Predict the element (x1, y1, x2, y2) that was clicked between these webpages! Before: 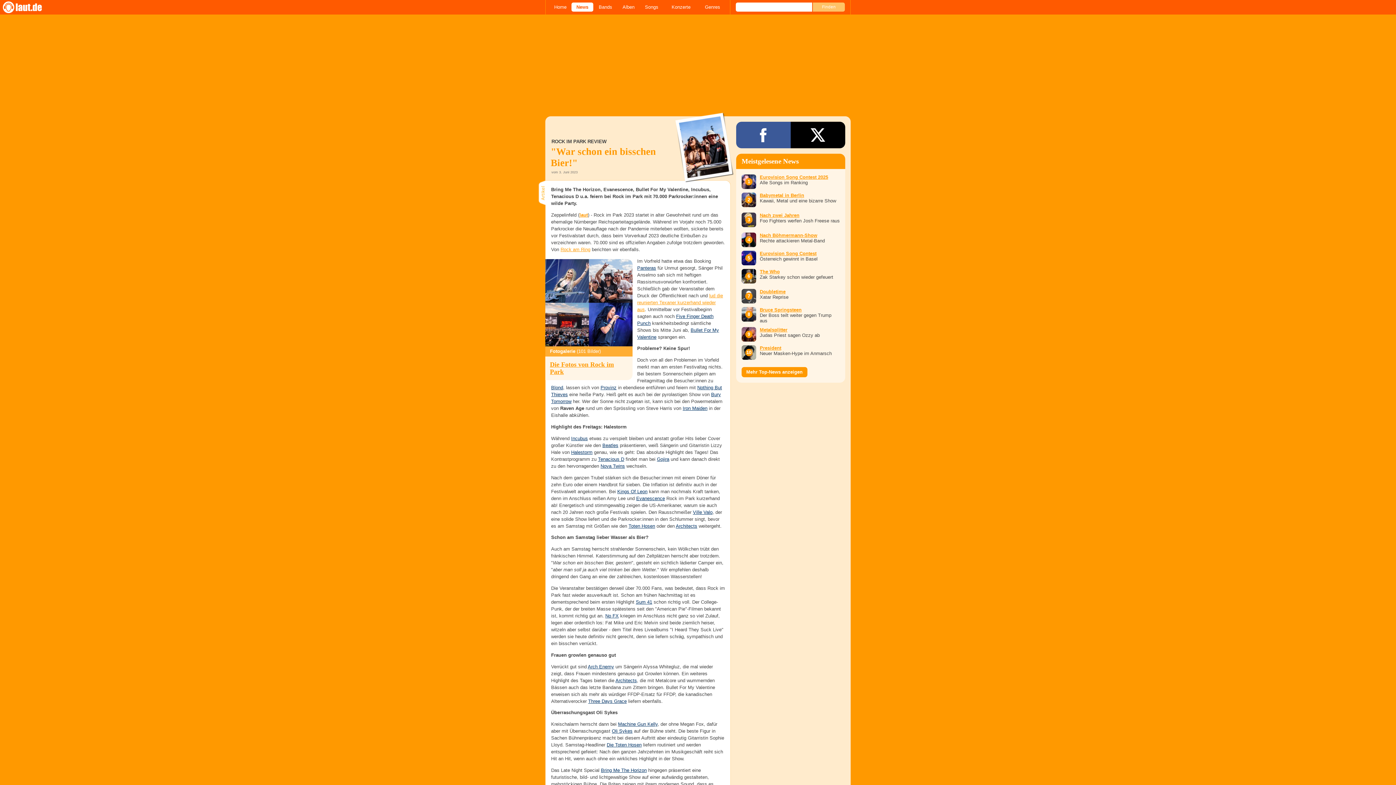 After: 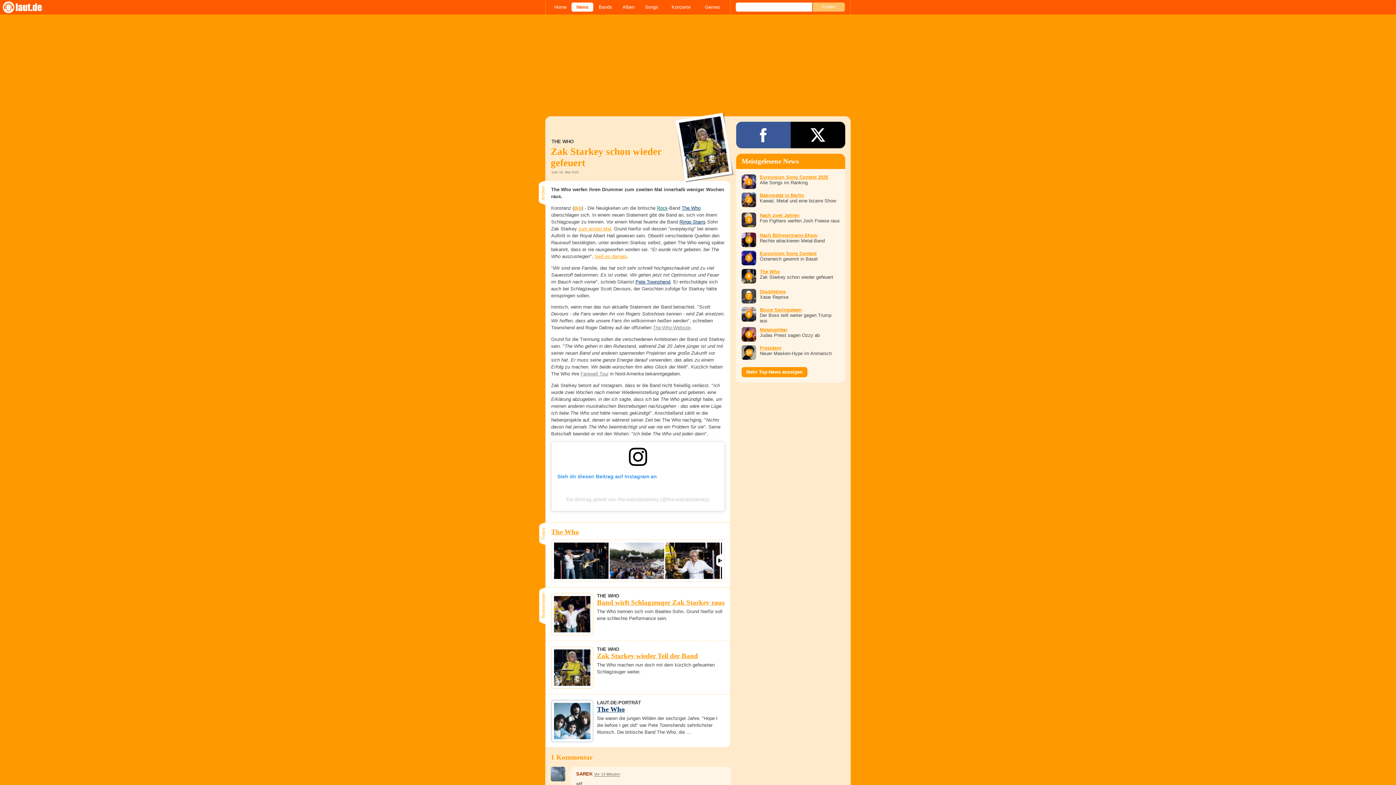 Action: label: The Who bbox: (760, 269, 780, 274)